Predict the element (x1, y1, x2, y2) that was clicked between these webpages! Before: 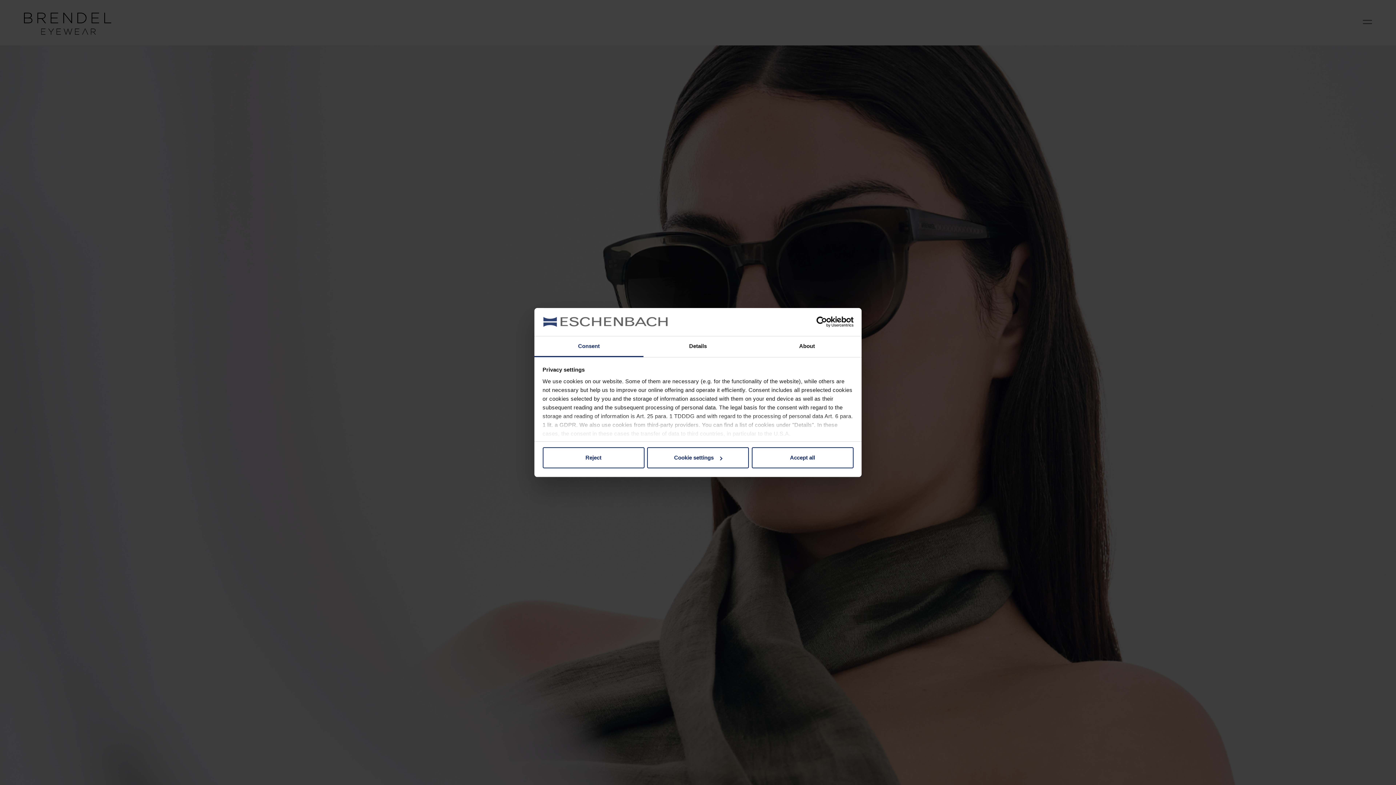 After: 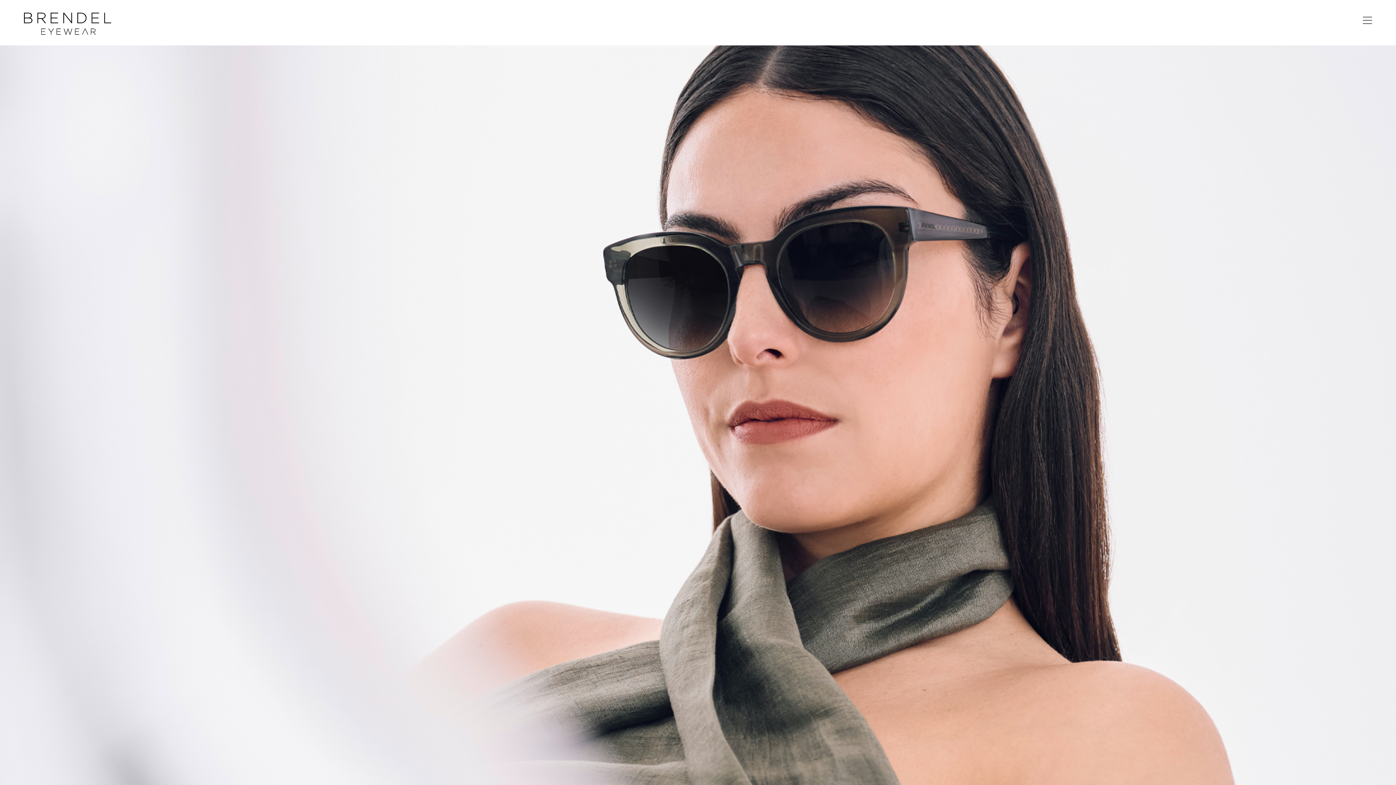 Action: bbox: (751, 447, 853, 468) label: Accept all